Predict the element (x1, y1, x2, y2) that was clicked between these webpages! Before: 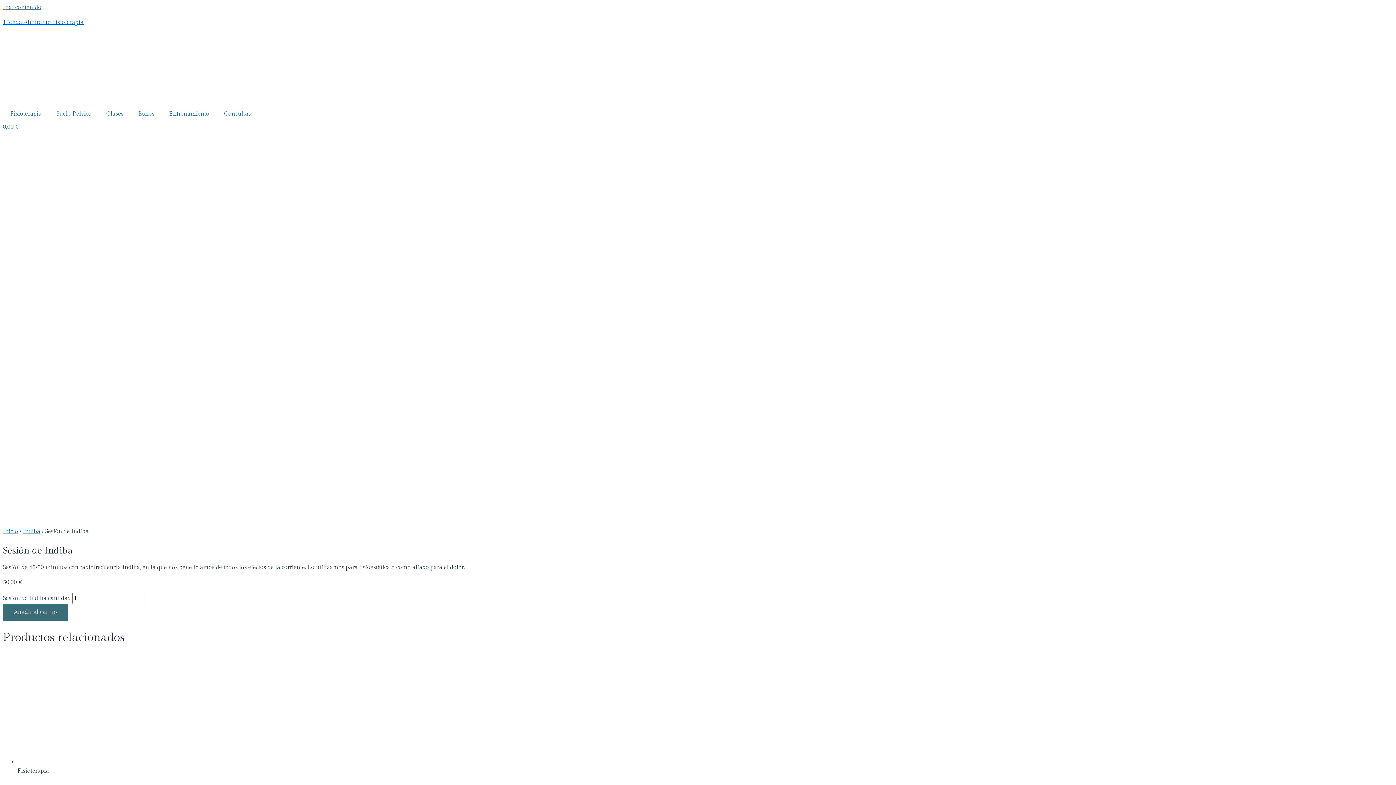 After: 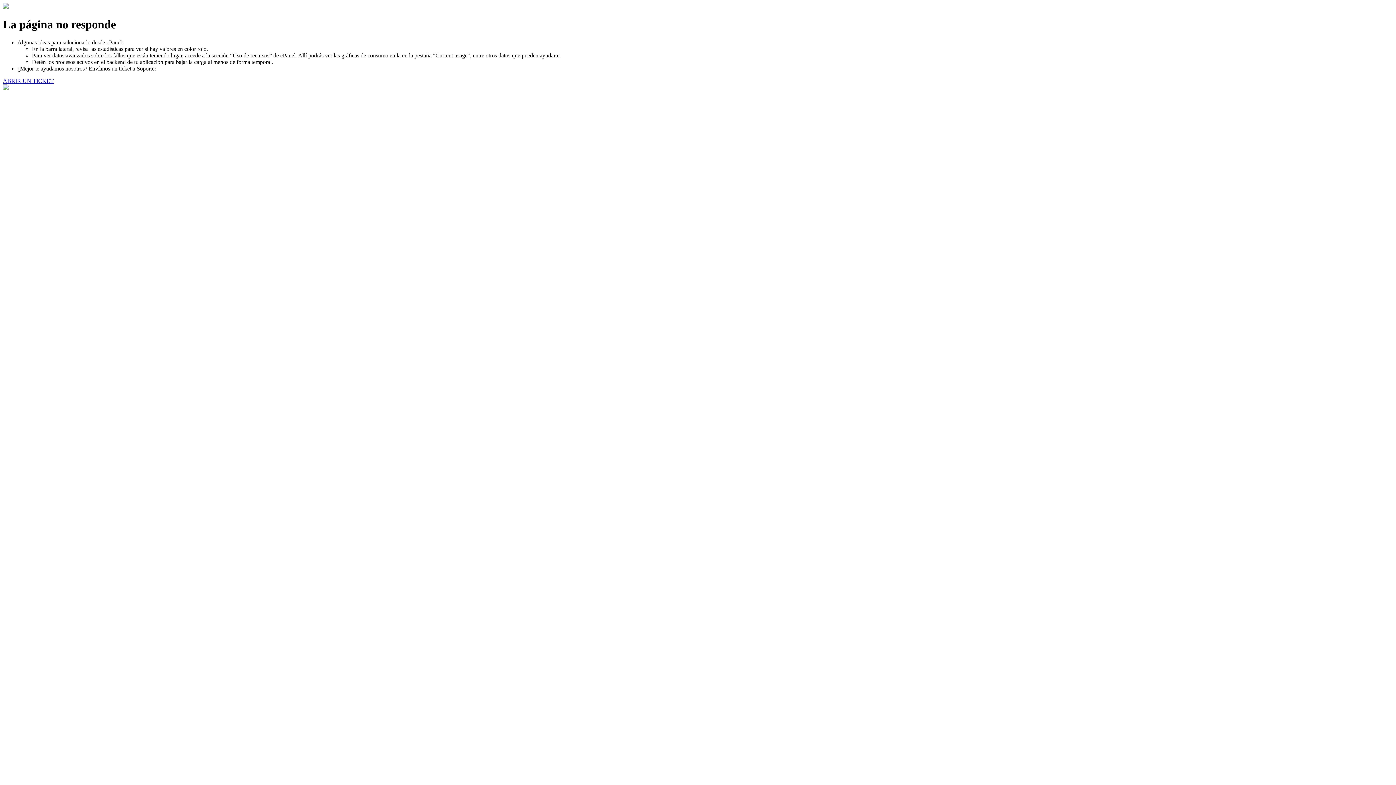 Action: label: Añadir al carrito bbox: (2, 604, 68, 620)